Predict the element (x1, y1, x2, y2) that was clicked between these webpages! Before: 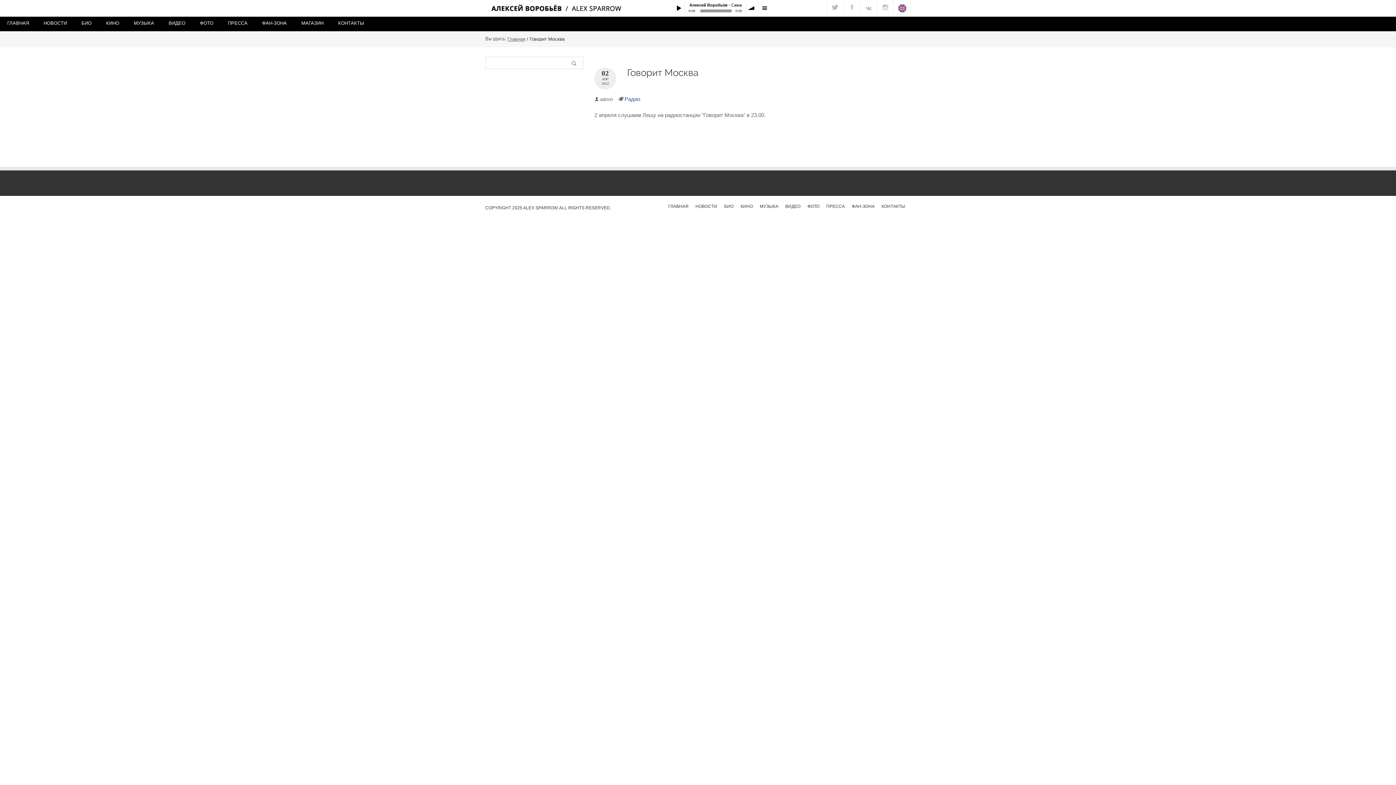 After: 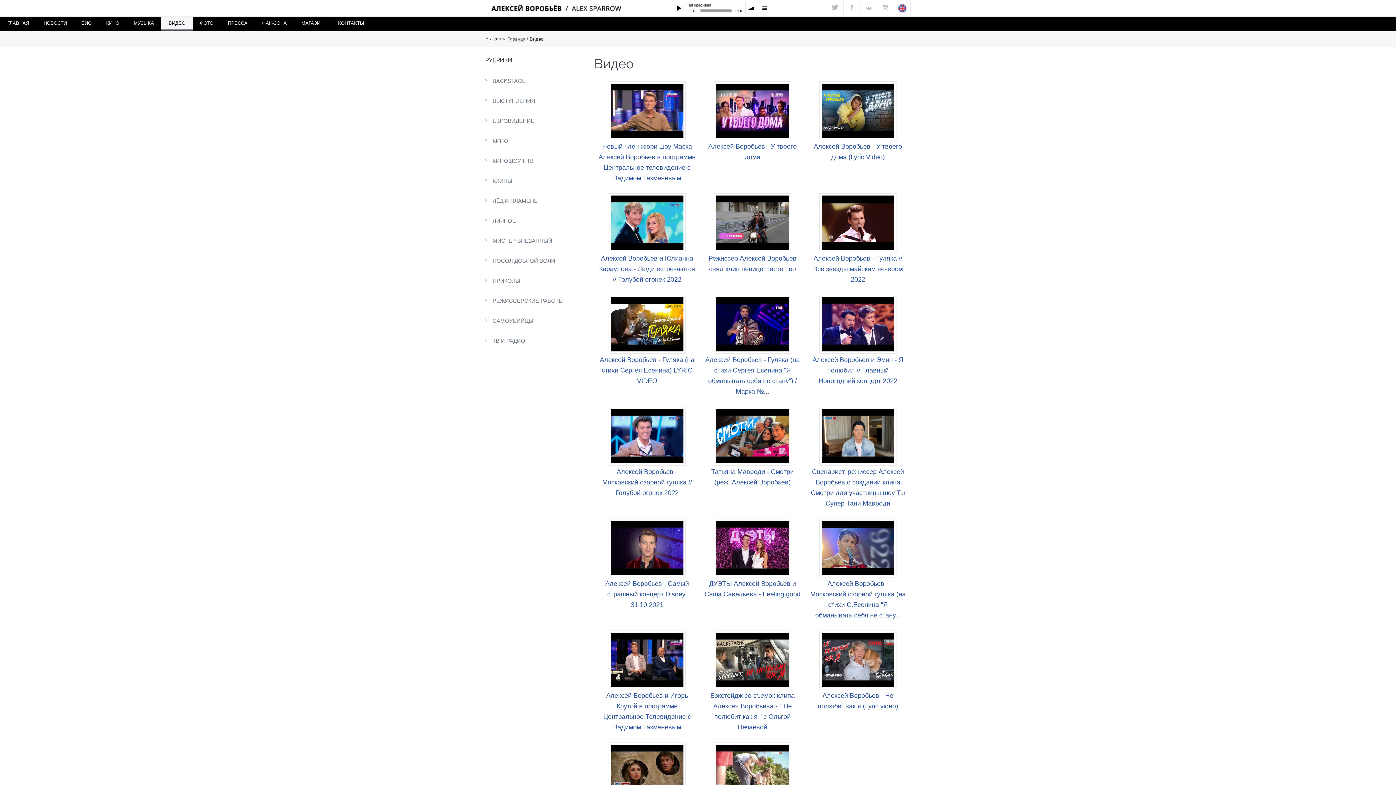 Action: bbox: (161, 16, 192, 29) label: ВИДЕО